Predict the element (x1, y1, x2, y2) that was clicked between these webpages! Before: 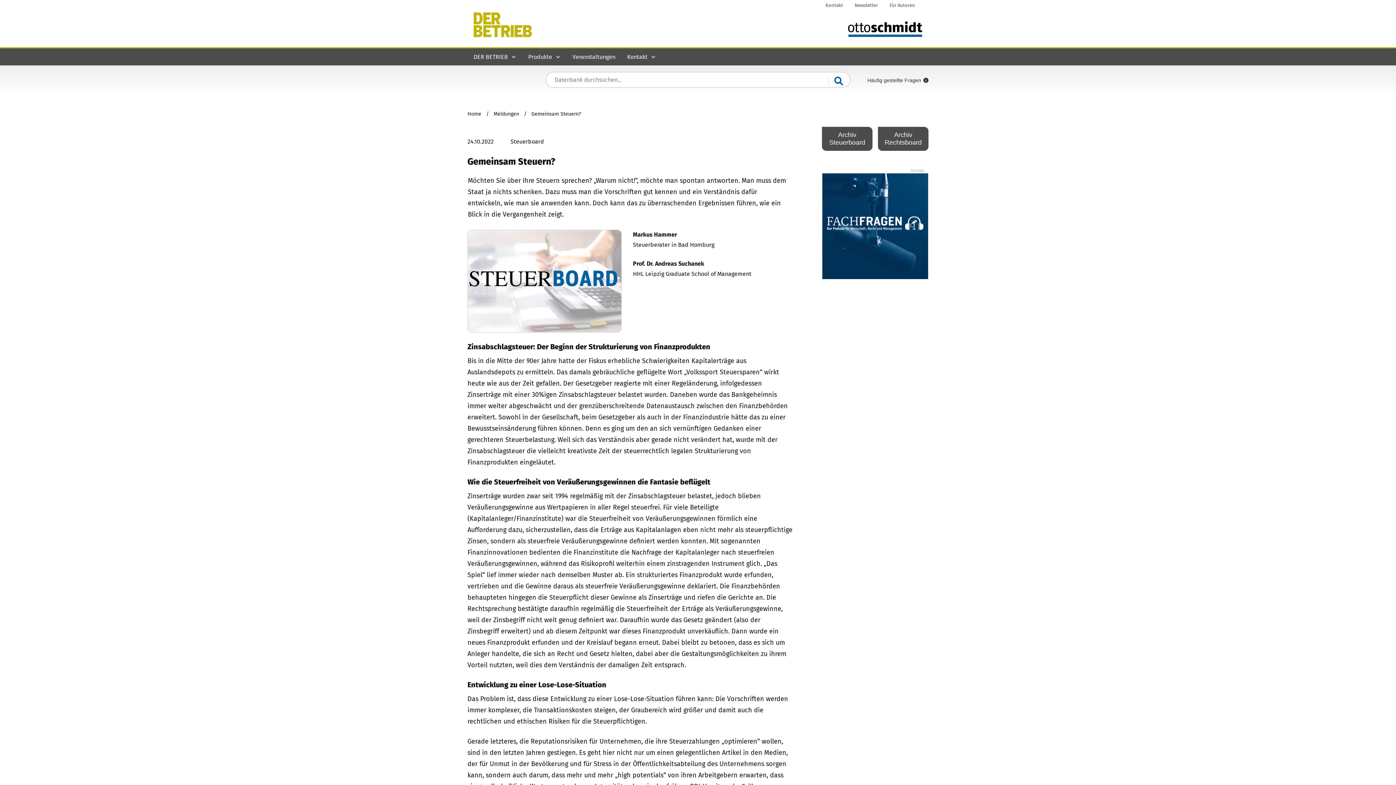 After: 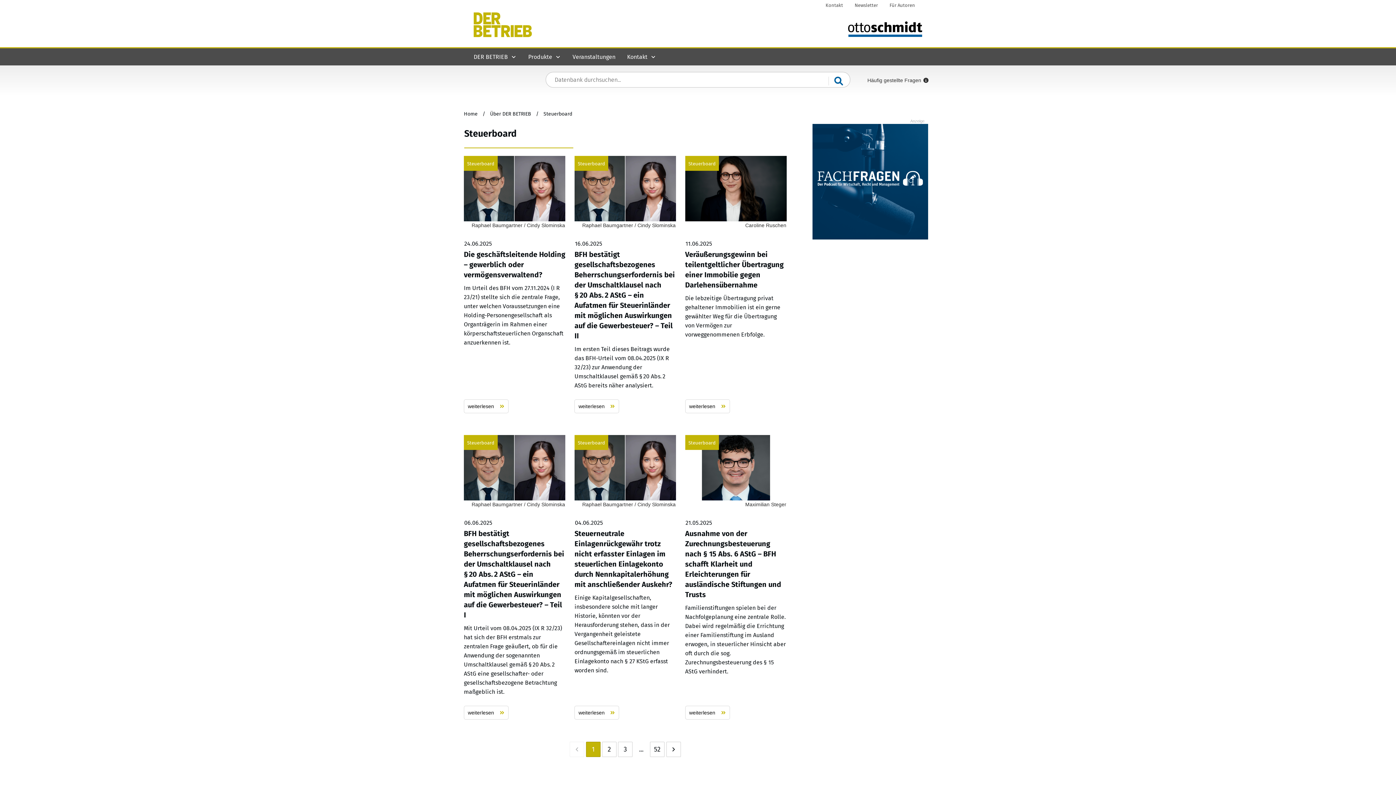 Action: bbox: (822, 126, 872, 150) label: Archiv Steuerboard